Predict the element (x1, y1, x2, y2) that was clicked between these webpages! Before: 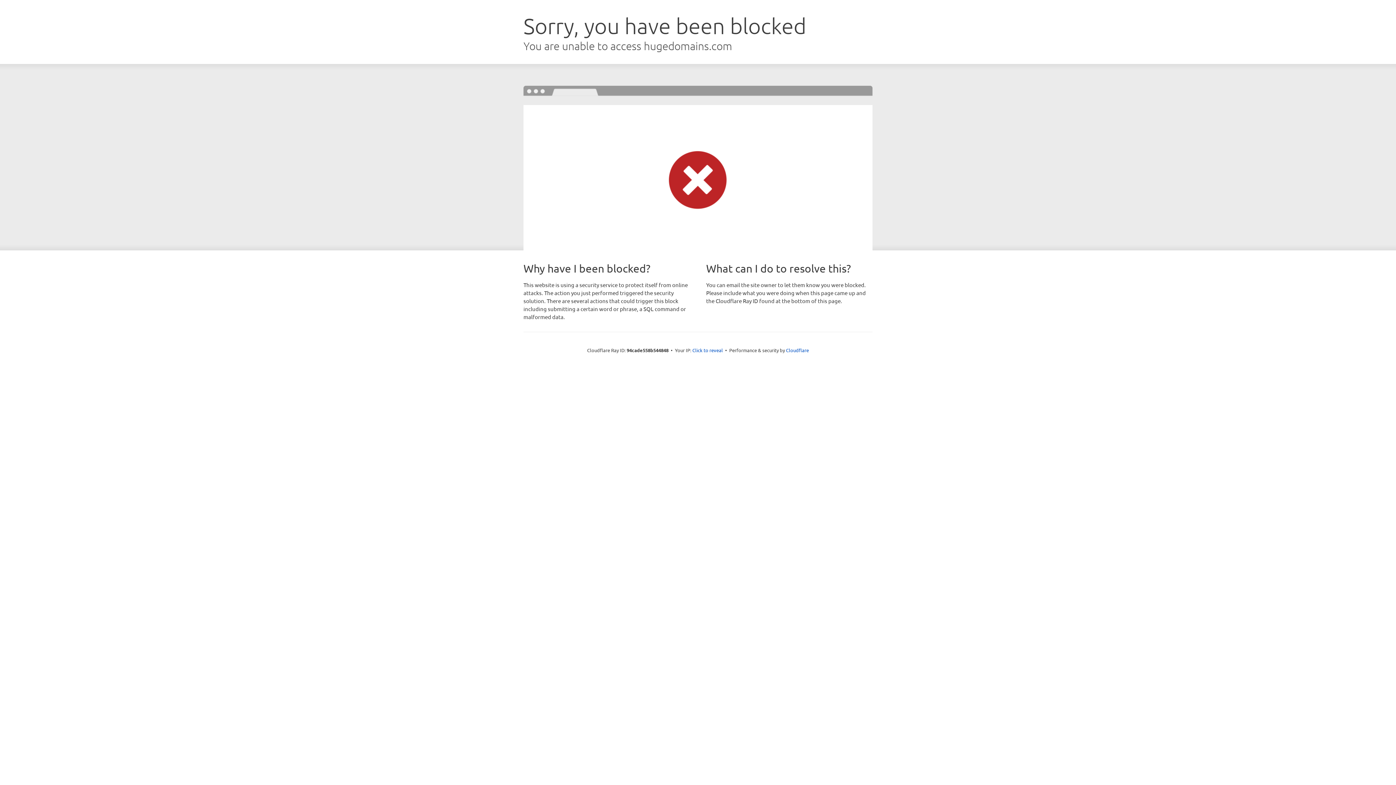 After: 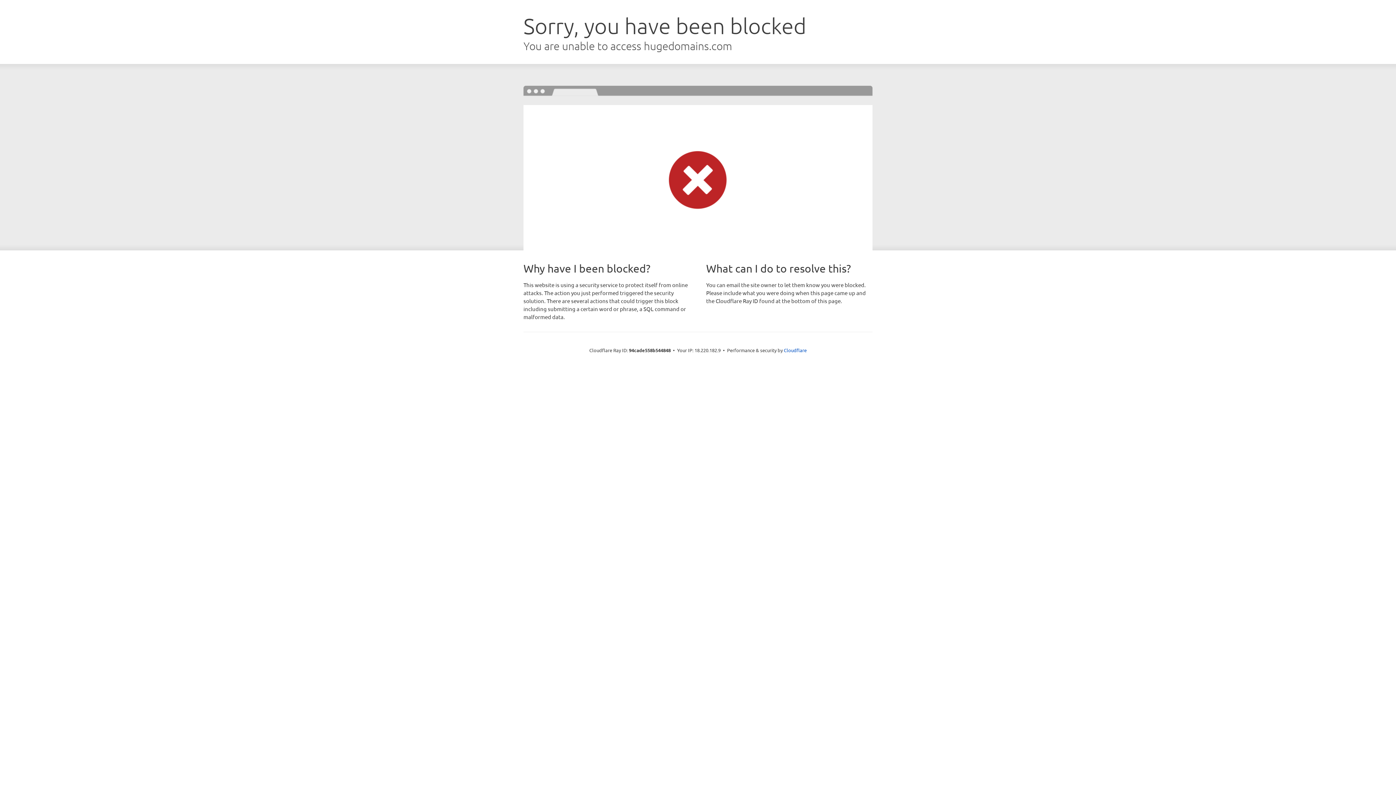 Action: label: Click to reveal bbox: (692, 346, 723, 353)